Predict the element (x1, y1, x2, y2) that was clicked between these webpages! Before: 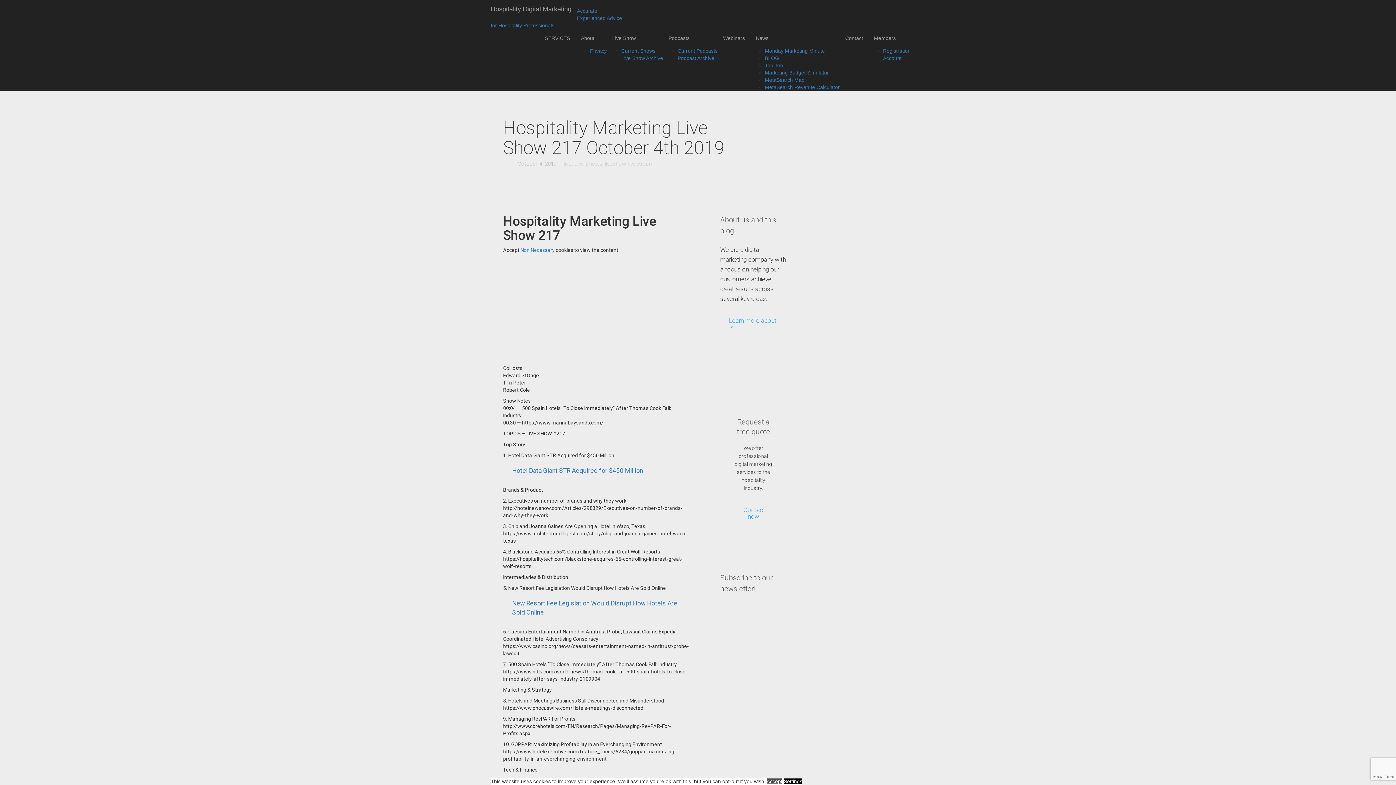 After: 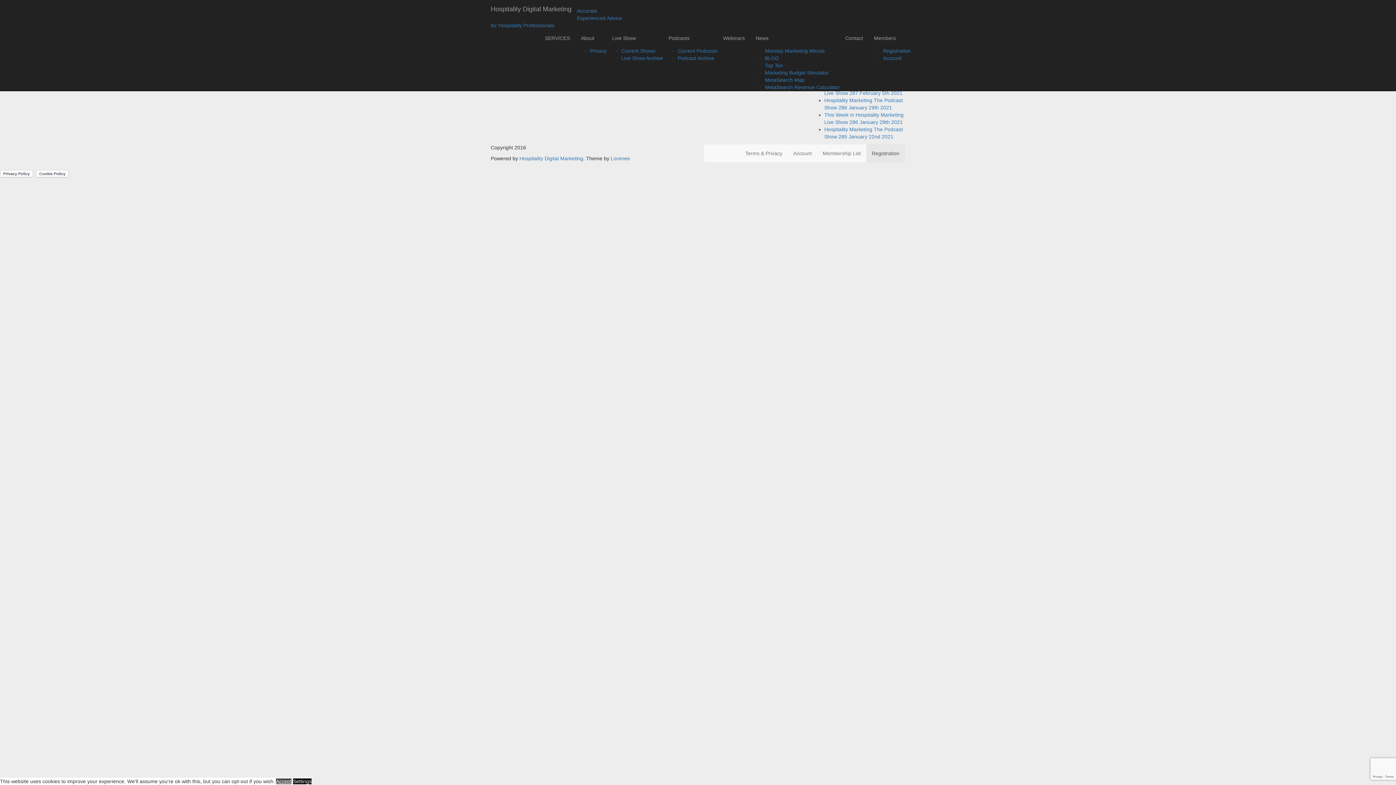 Action: label: Registration bbox: (883, 48, 910, 53)